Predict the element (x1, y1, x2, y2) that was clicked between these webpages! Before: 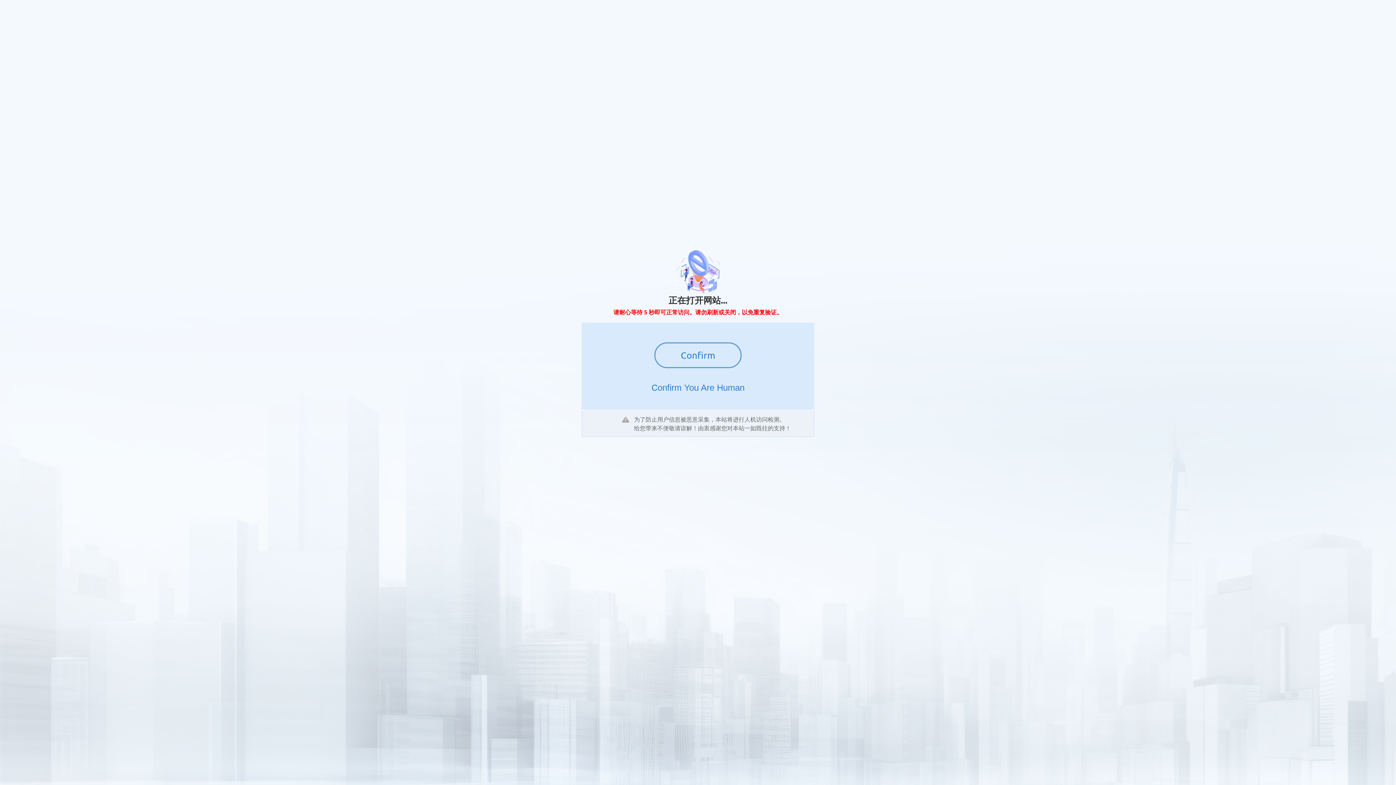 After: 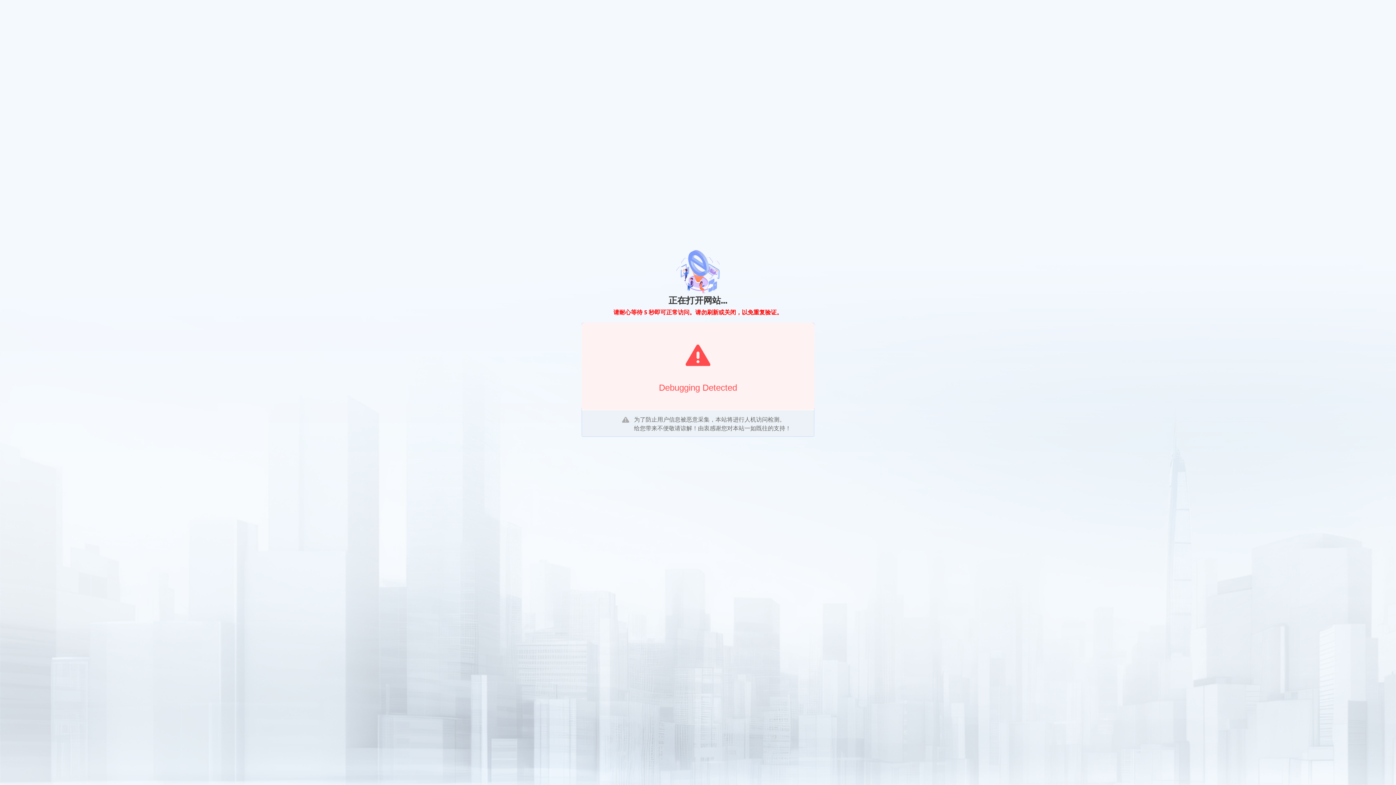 Action: label: Confirm bbox: (654, 342, 741, 368)